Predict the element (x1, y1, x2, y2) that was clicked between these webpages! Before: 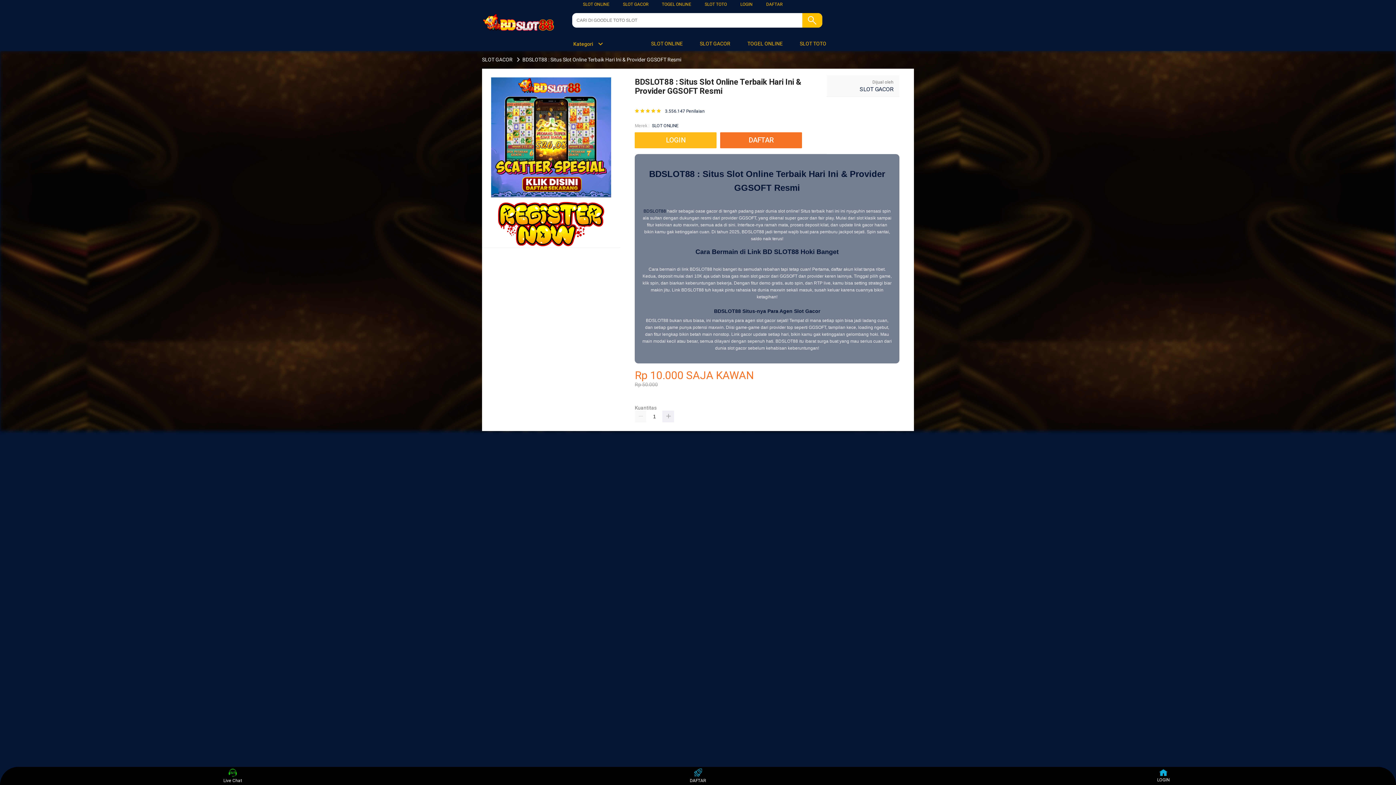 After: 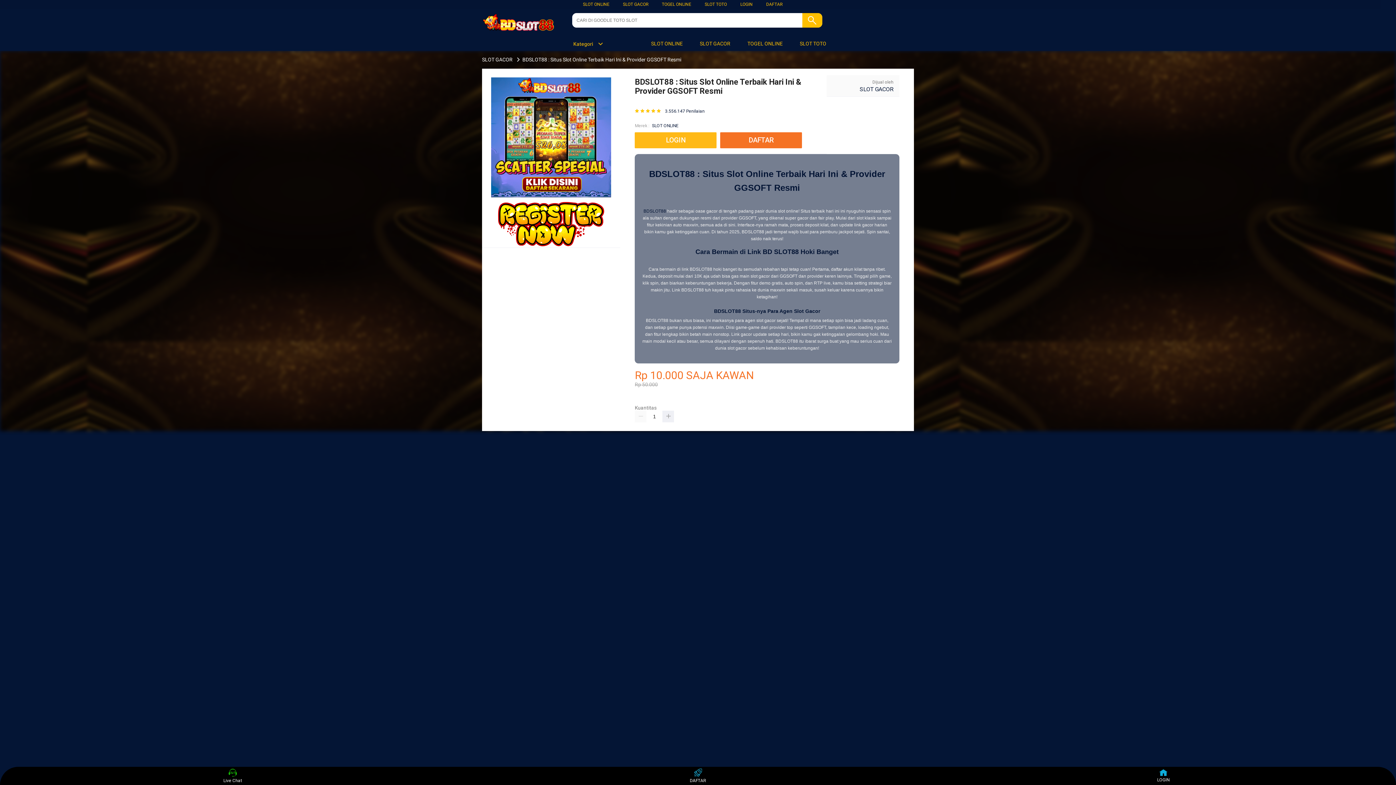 Action: bbox: (859, 85, 893, 92) label: SLOT GACOR